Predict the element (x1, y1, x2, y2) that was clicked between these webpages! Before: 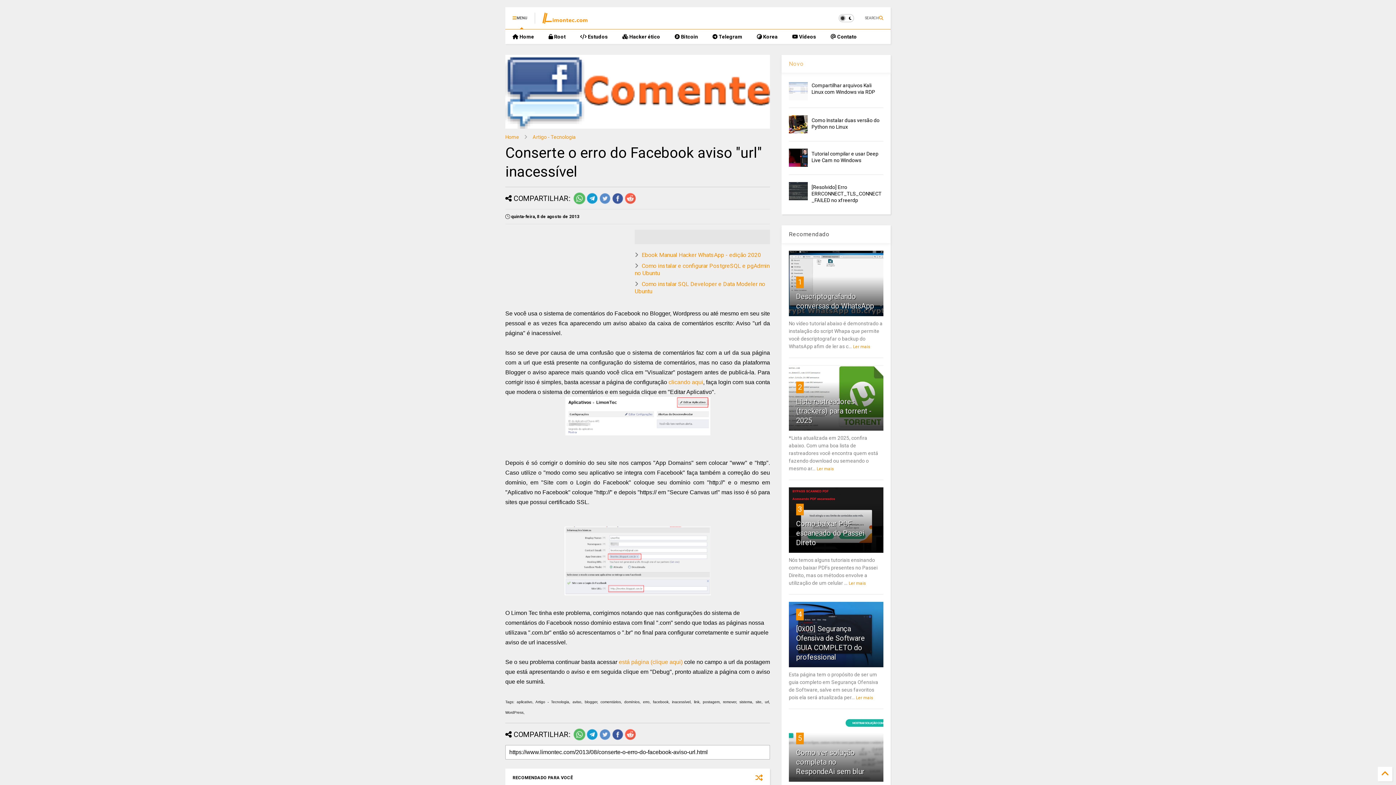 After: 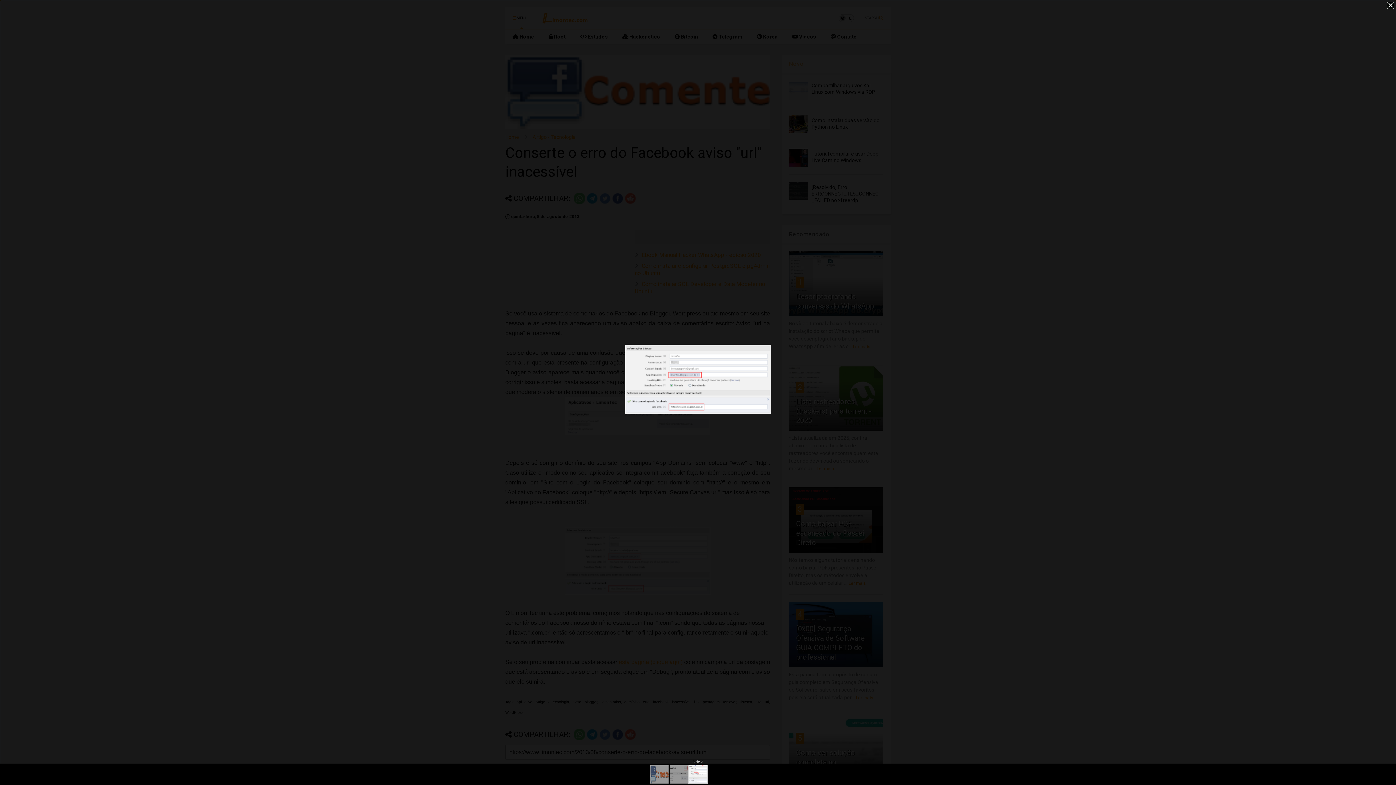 Action: bbox: (564, 590, 710, 597)